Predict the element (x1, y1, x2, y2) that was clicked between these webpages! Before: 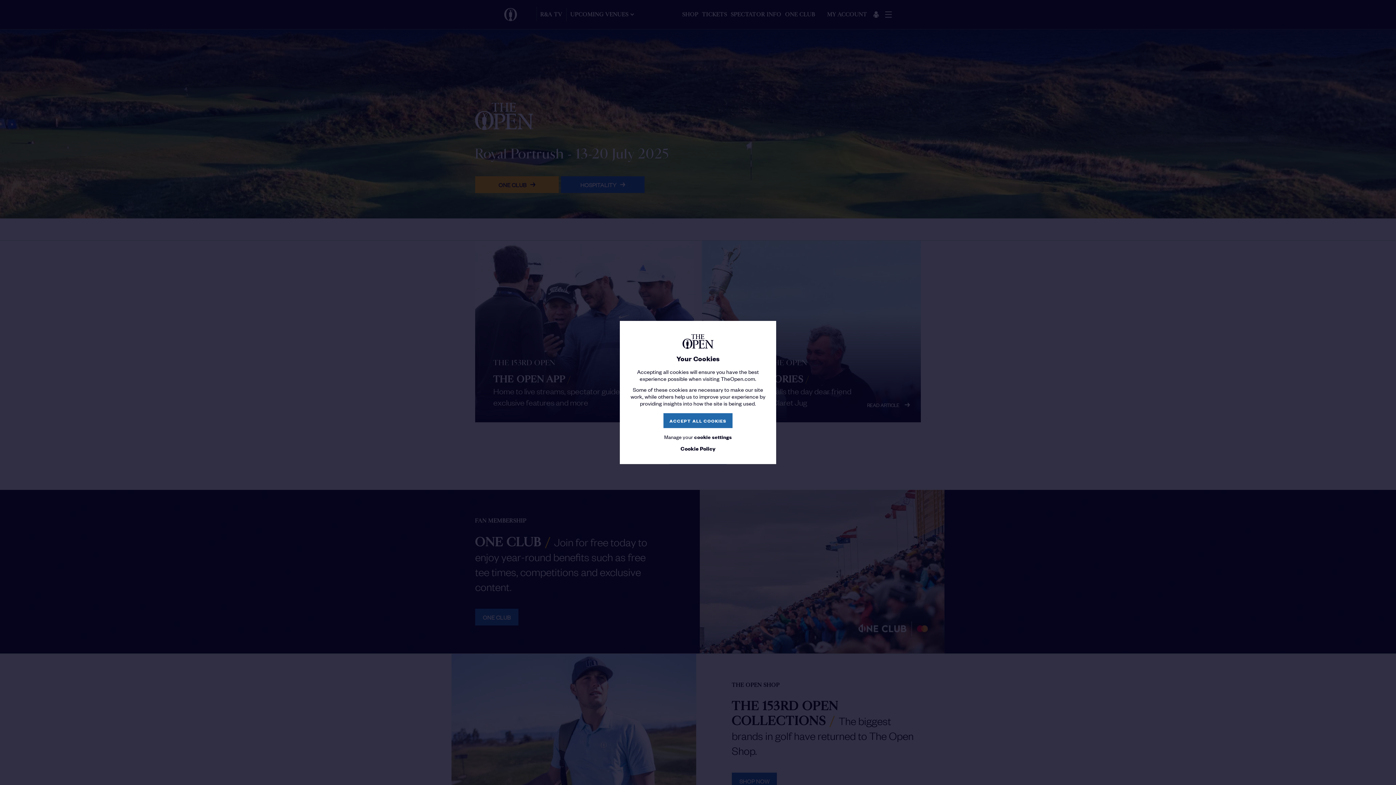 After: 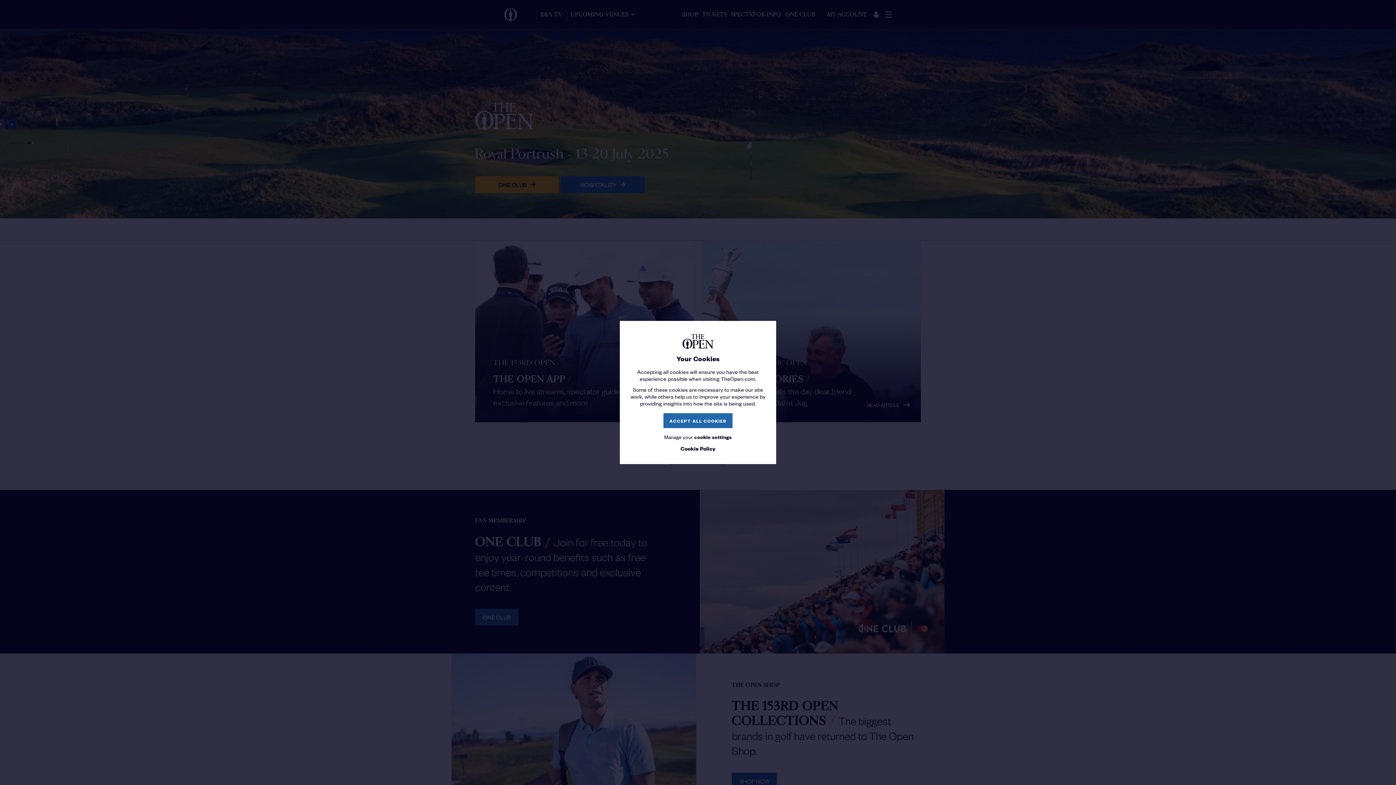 Action: bbox: (681, 334, 714, 349)